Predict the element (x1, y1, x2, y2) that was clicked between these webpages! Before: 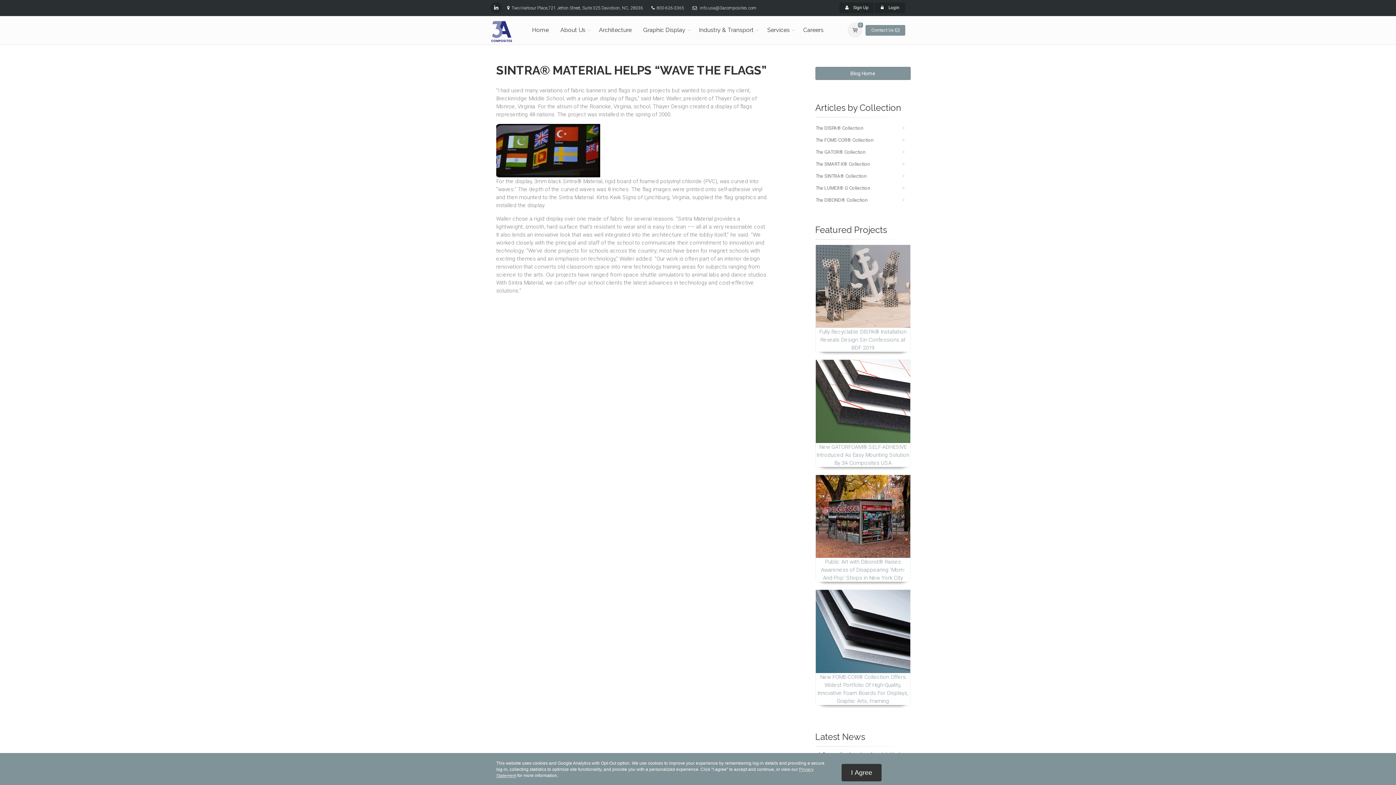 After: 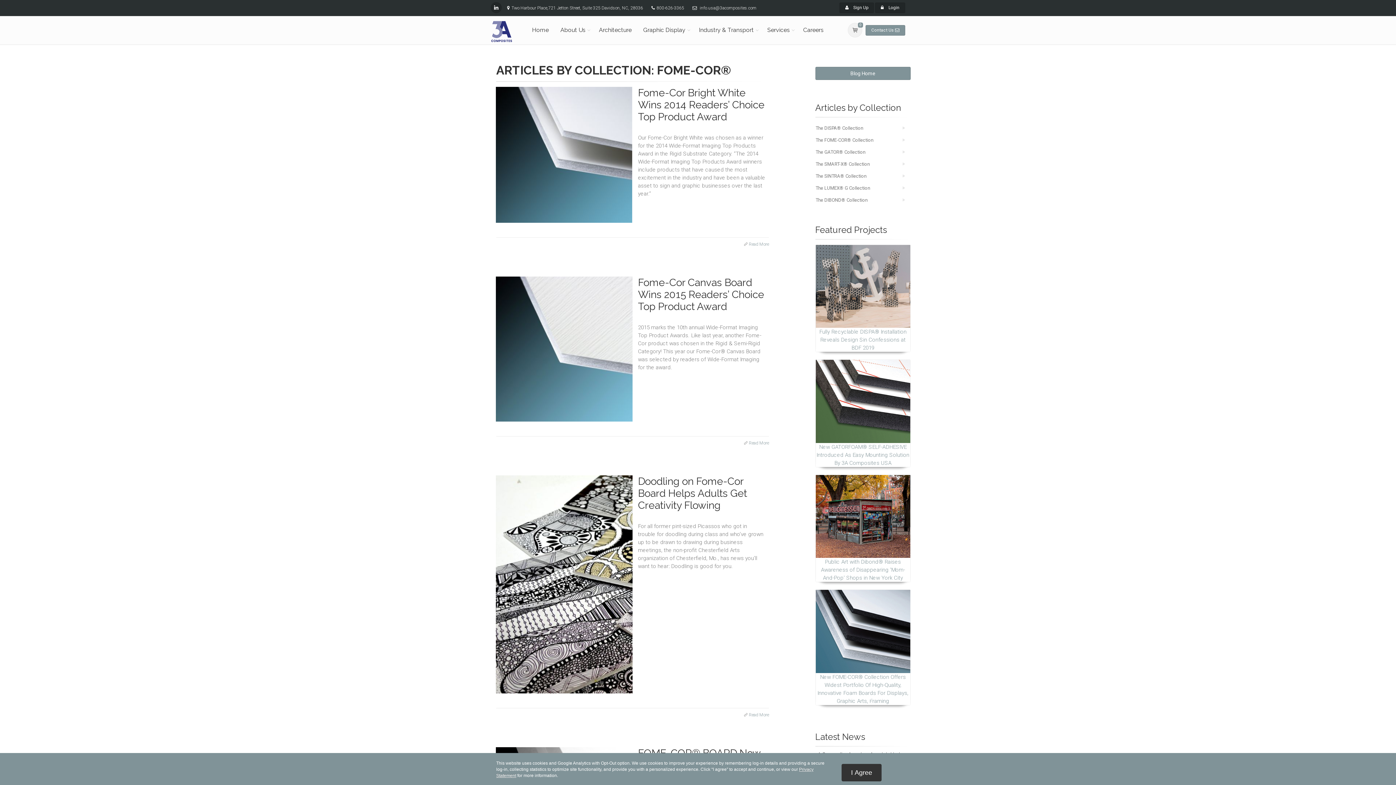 Action: label: The FOME-COR® Collection bbox: (815, 134, 910, 145)